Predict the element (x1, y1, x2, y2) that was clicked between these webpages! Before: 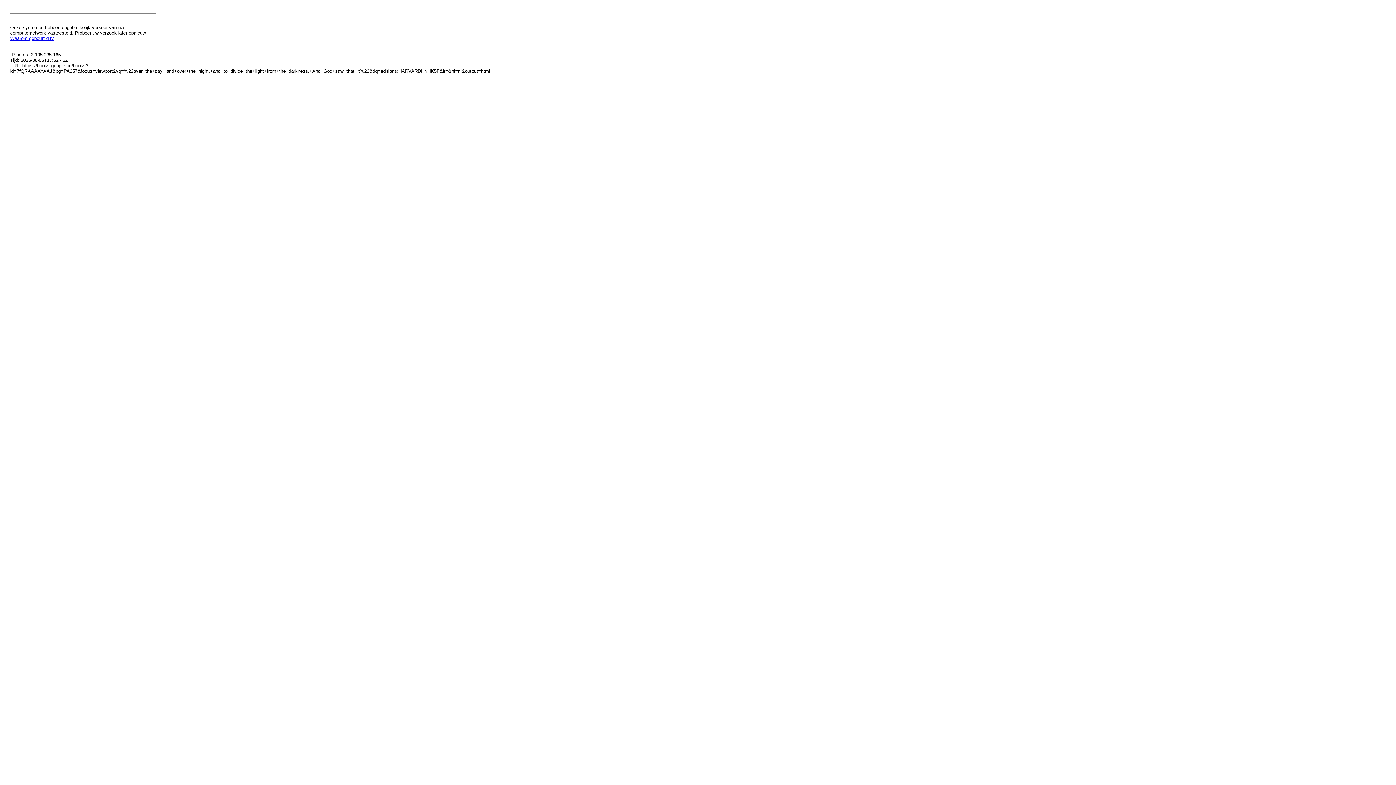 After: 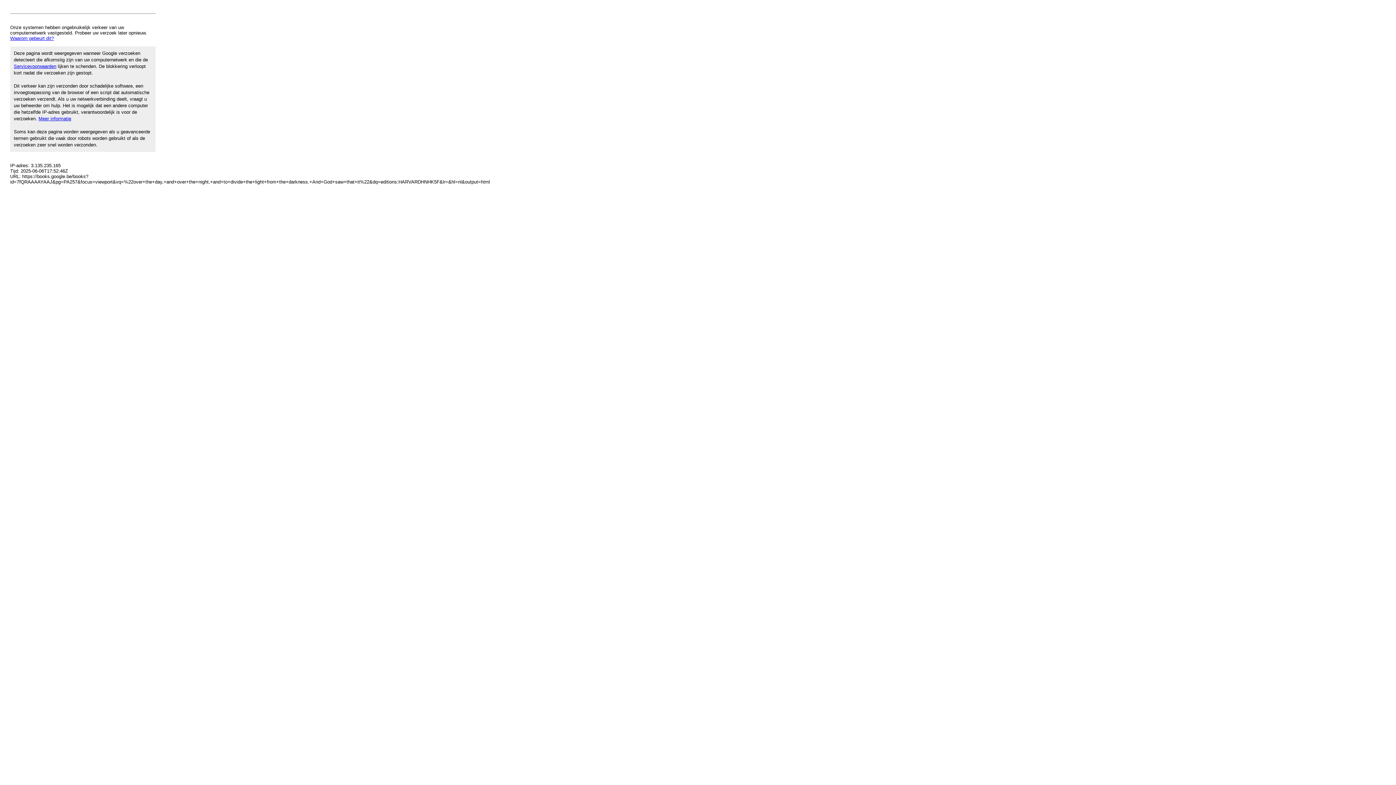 Action: bbox: (10, 35, 53, 41) label: Waarom gebeurt dit?